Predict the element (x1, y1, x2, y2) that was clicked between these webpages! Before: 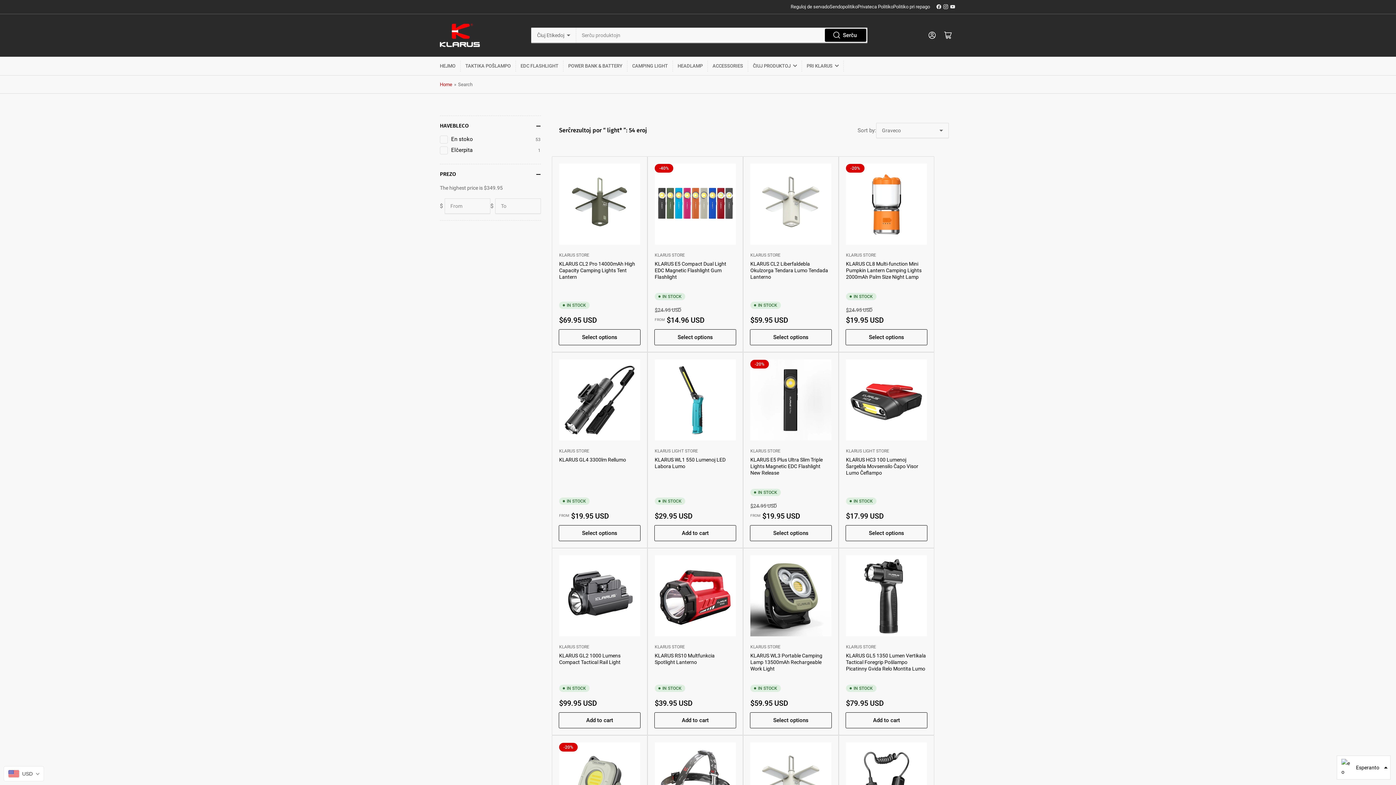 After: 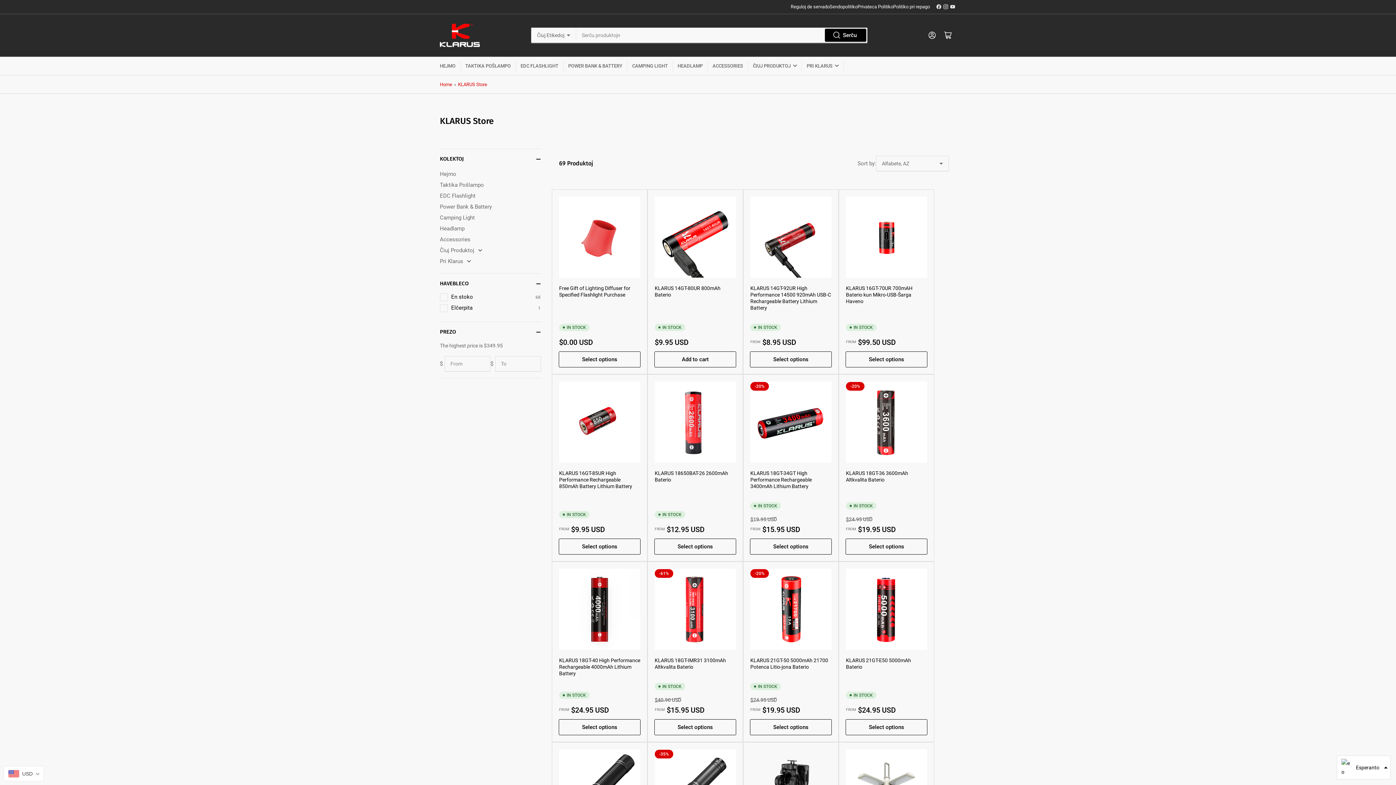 Action: label: KLARUS STORE bbox: (750, 448, 780, 453)